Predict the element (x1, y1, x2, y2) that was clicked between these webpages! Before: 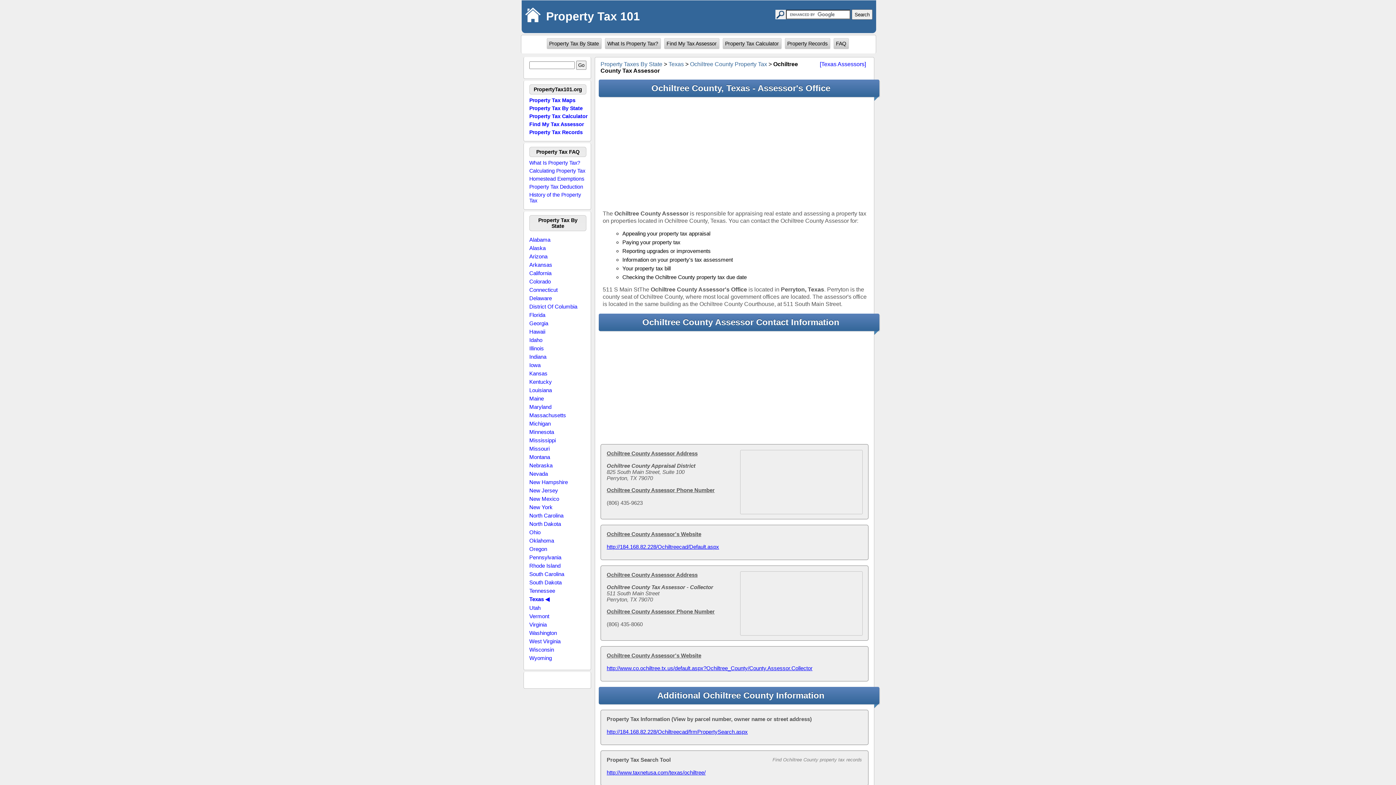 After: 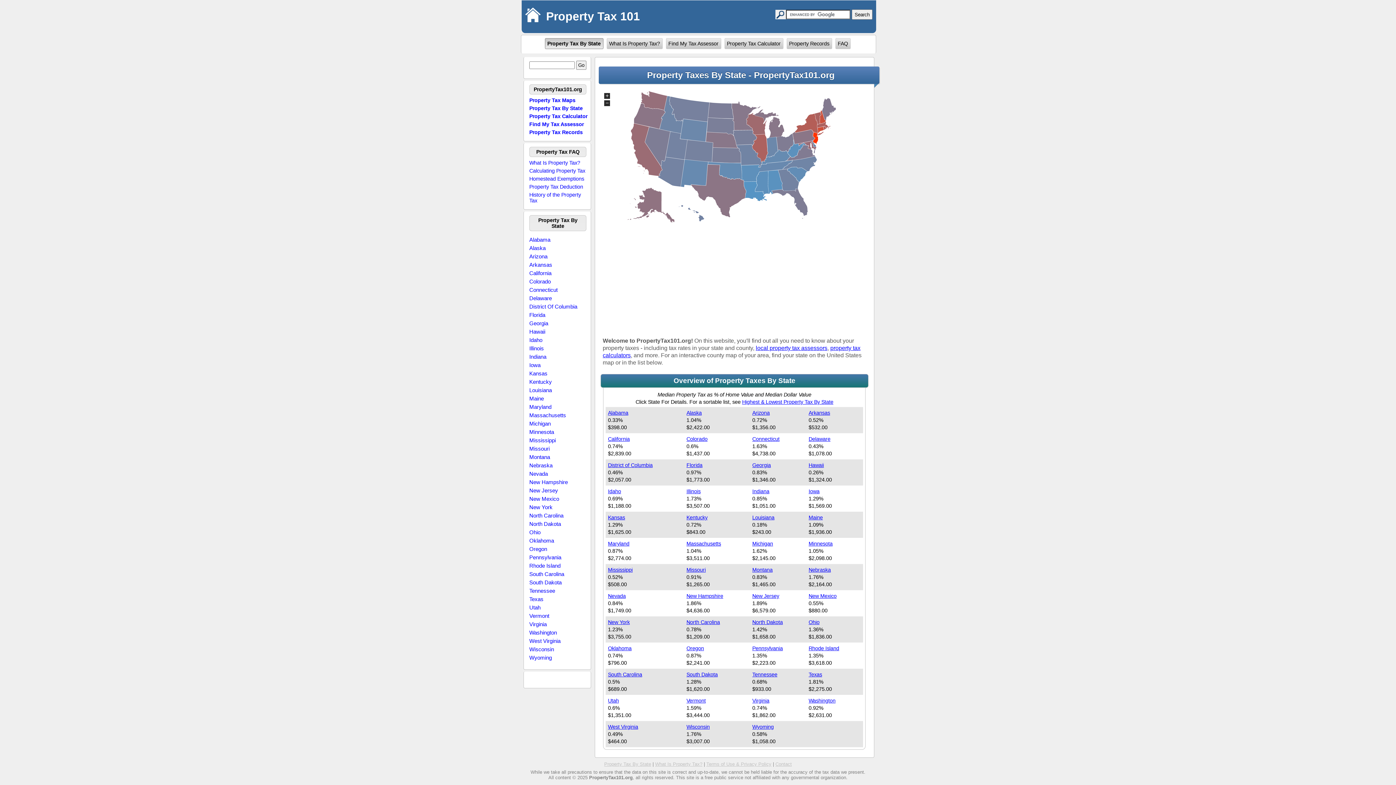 Action: label: Property Tax By State bbox: (549, 40, 599, 46)